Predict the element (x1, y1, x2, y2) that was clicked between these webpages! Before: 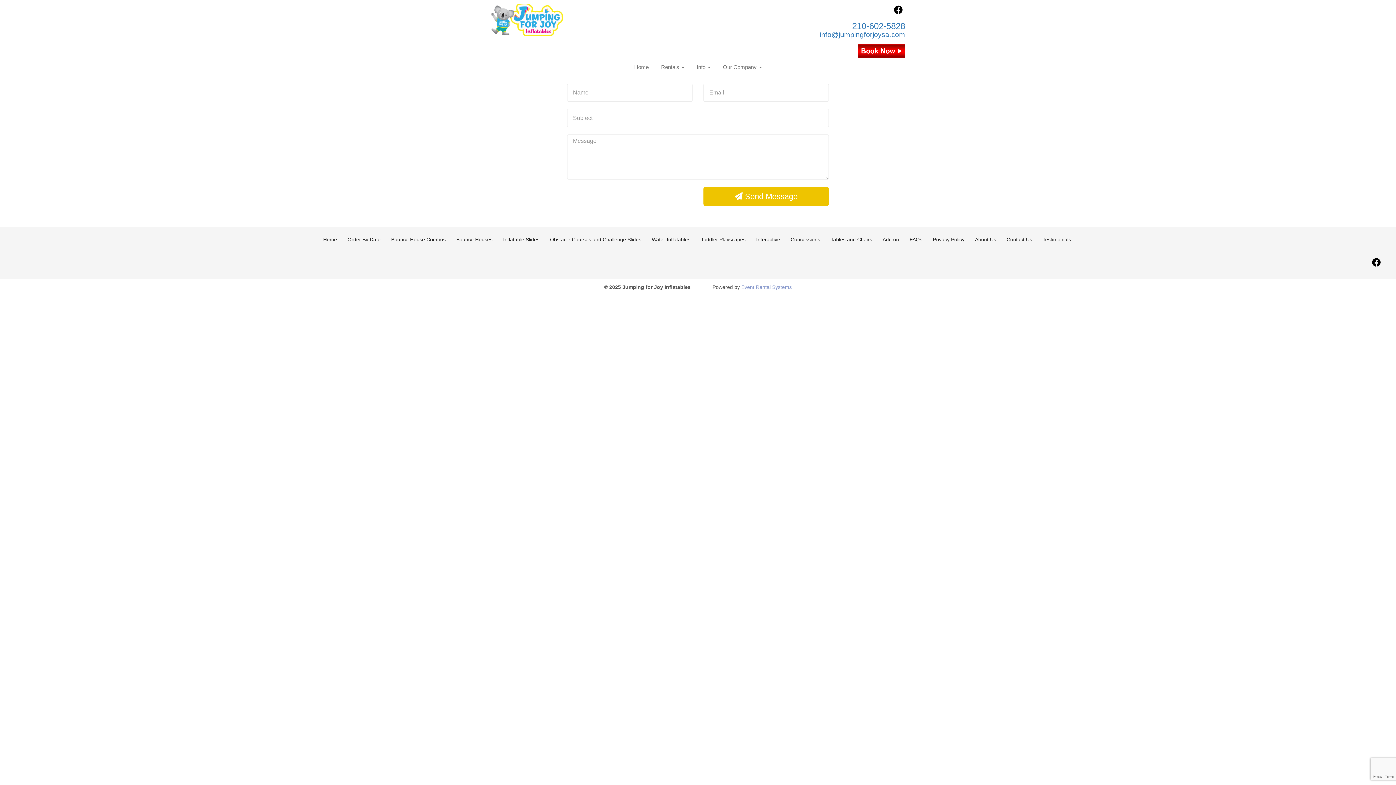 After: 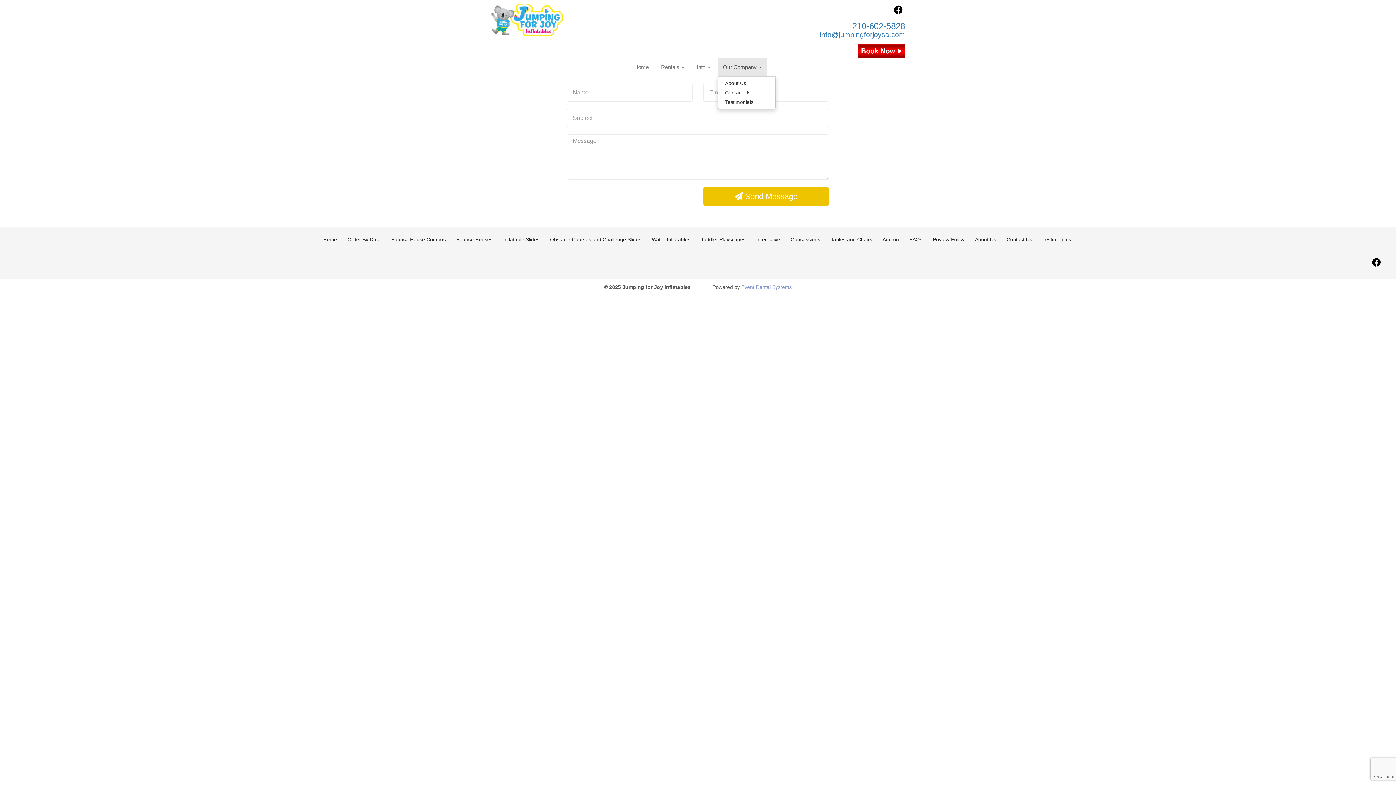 Action: label: Our Company  bbox: (717, 58, 767, 76)